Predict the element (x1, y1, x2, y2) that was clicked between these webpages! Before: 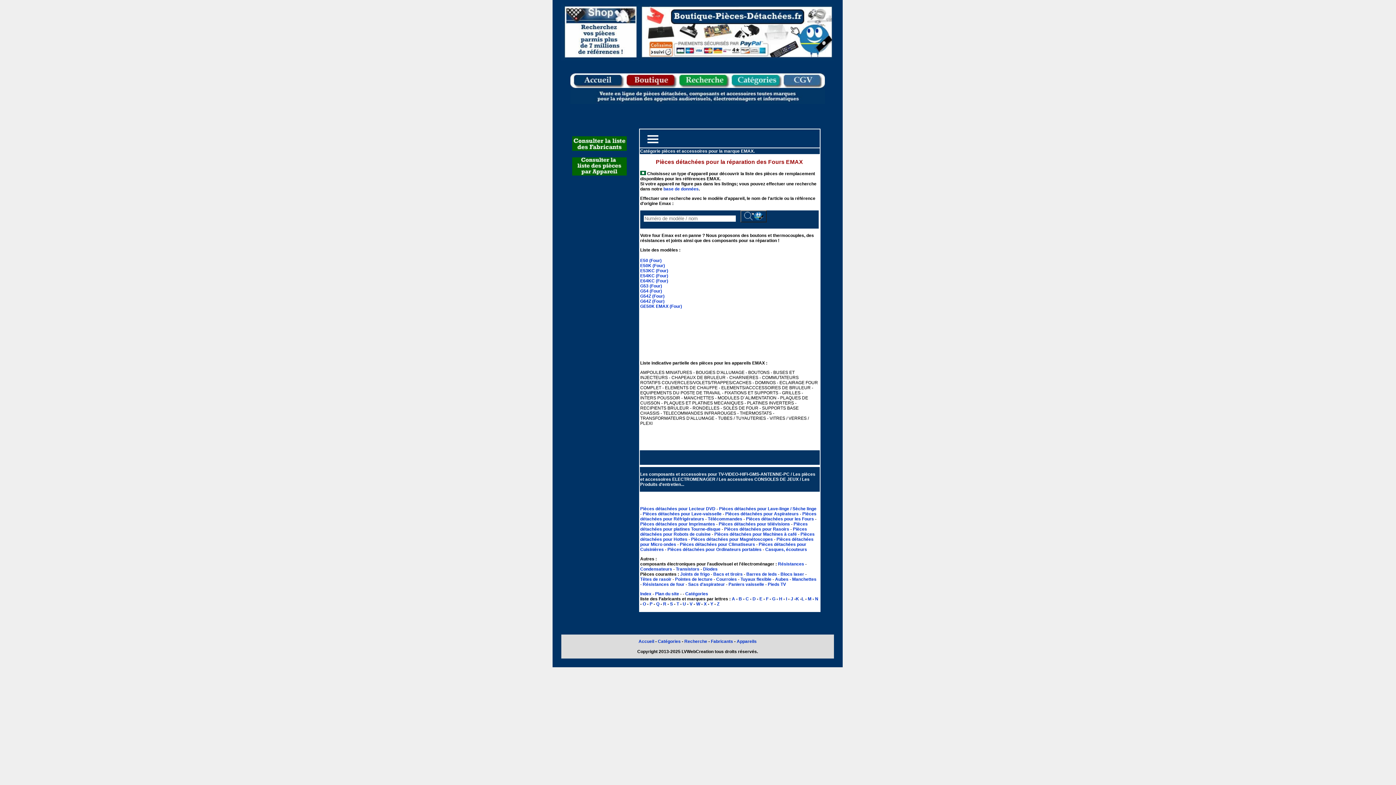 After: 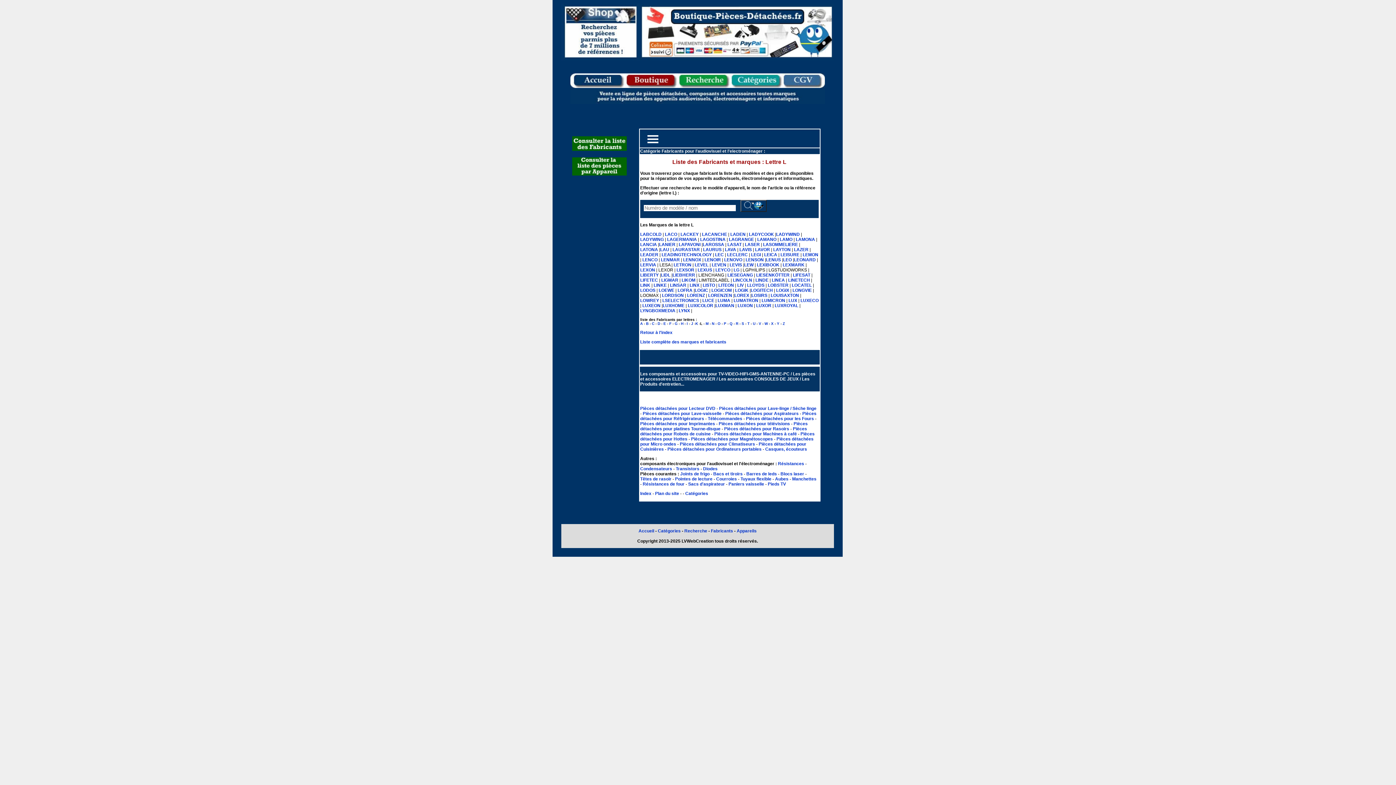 Action: bbox: (801, 596, 804, 601) label: L